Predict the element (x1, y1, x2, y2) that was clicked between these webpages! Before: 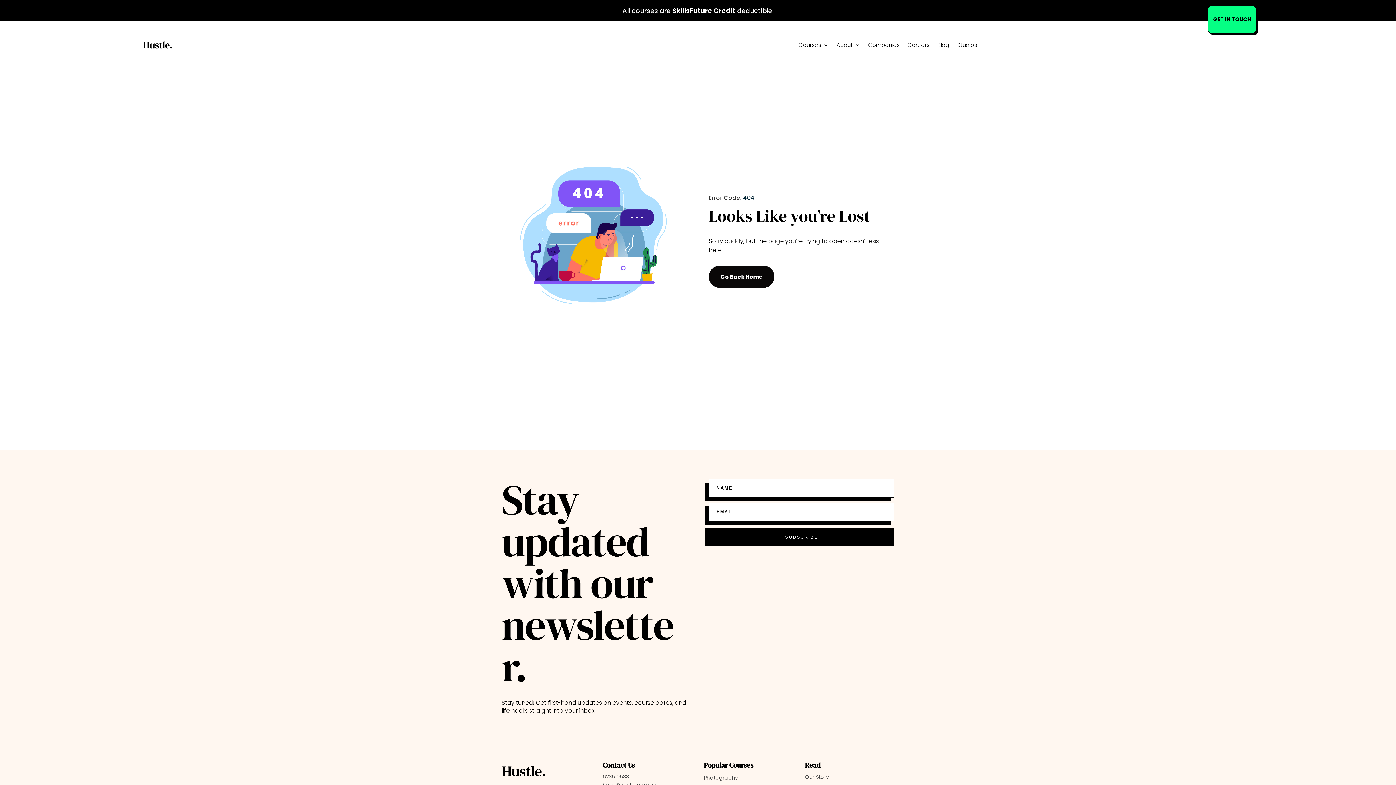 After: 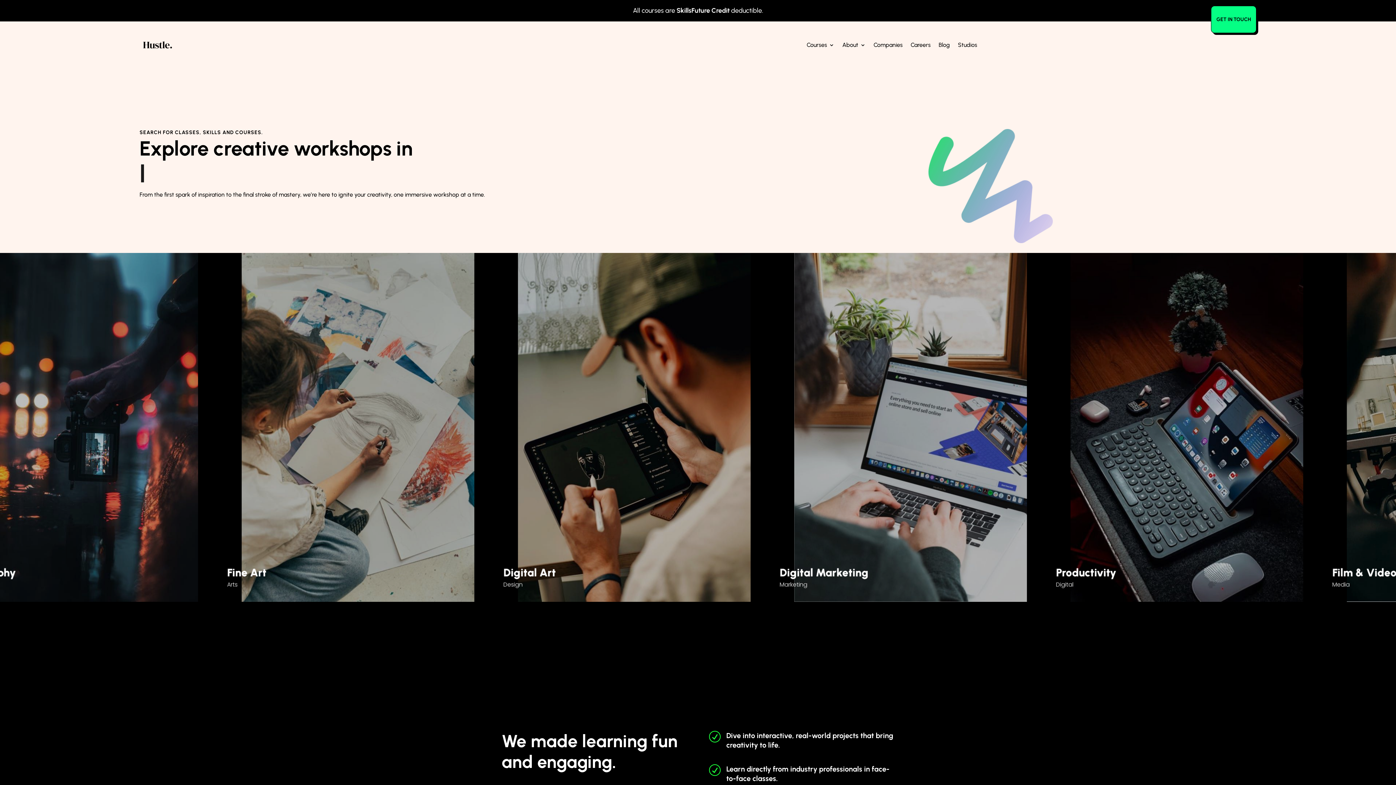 Action: bbox: (708, 265, 774, 287) label: Go Back Home